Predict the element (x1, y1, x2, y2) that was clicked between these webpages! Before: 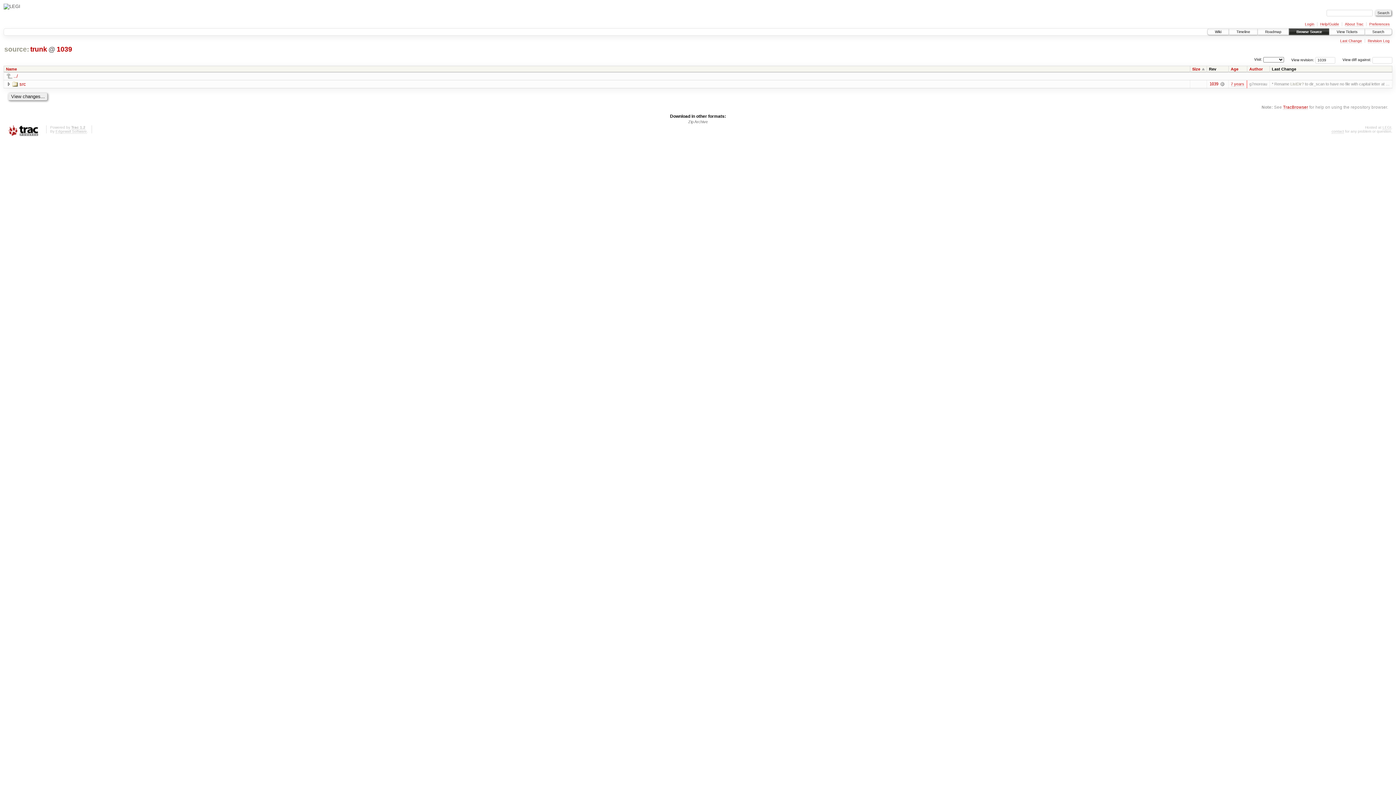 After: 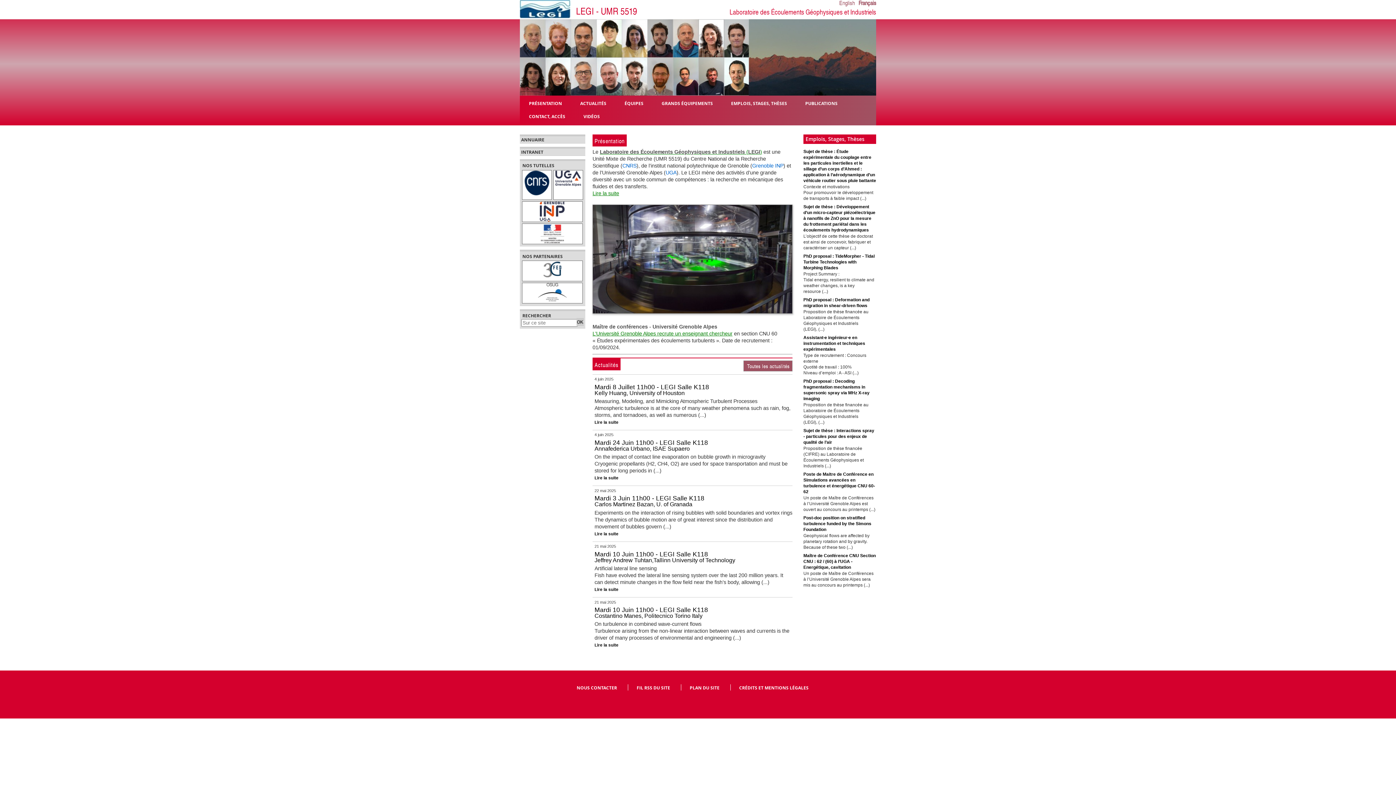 Action: bbox: (1382, 125, 1391, 129) label: LEGI